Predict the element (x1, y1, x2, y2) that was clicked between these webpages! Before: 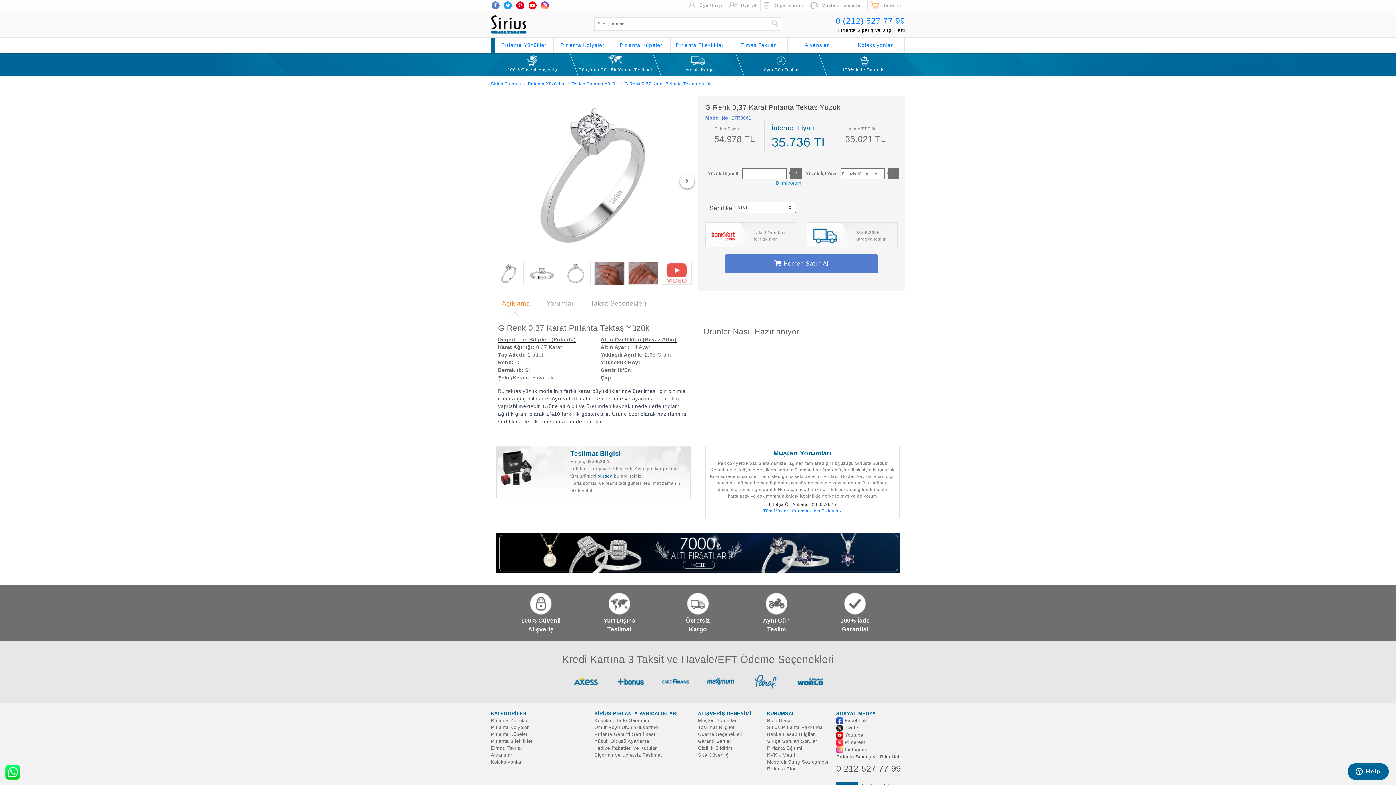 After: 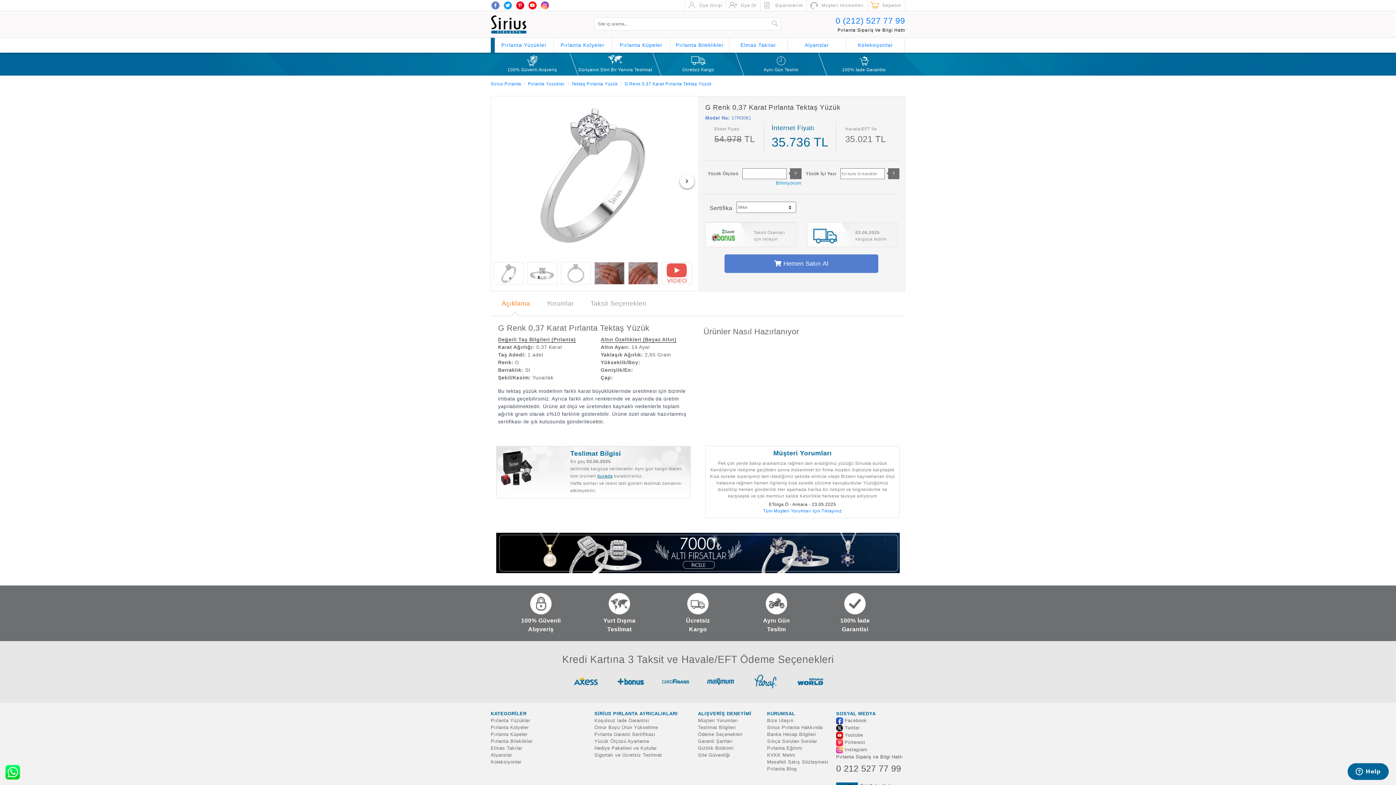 Action: bbox: (504, 1, 512, 9)